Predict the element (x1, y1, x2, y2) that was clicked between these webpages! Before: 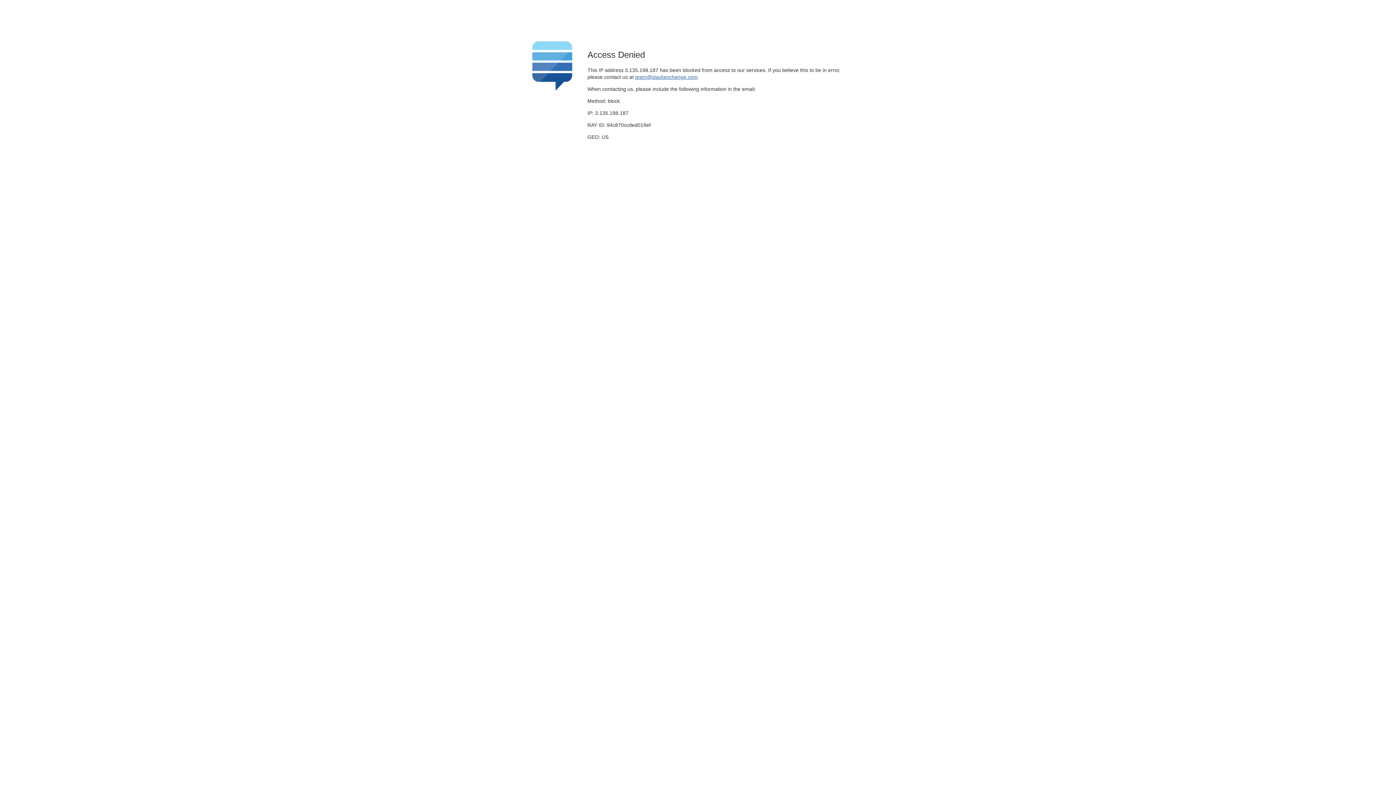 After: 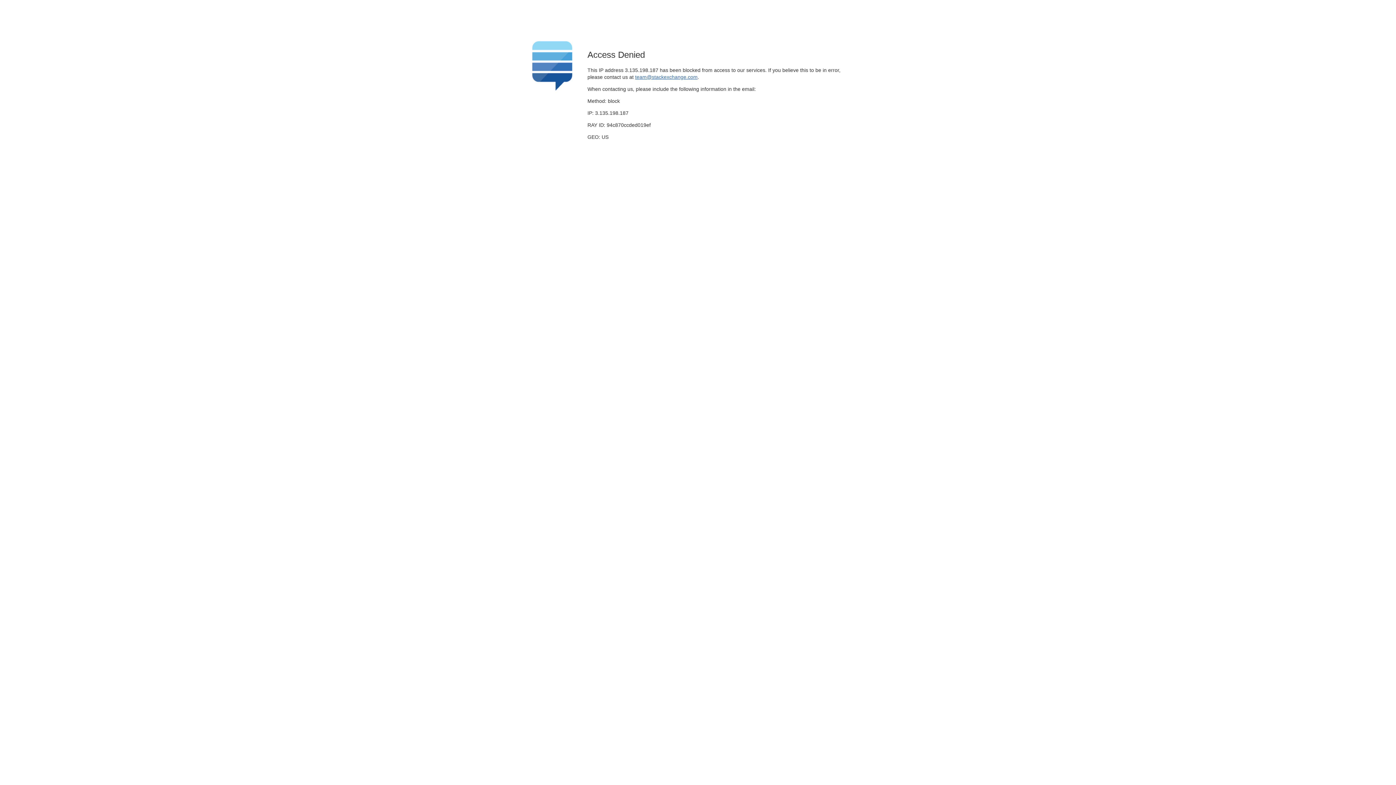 Action: bbox: (635, 74, 697, 79) label: team@stackexchange.com